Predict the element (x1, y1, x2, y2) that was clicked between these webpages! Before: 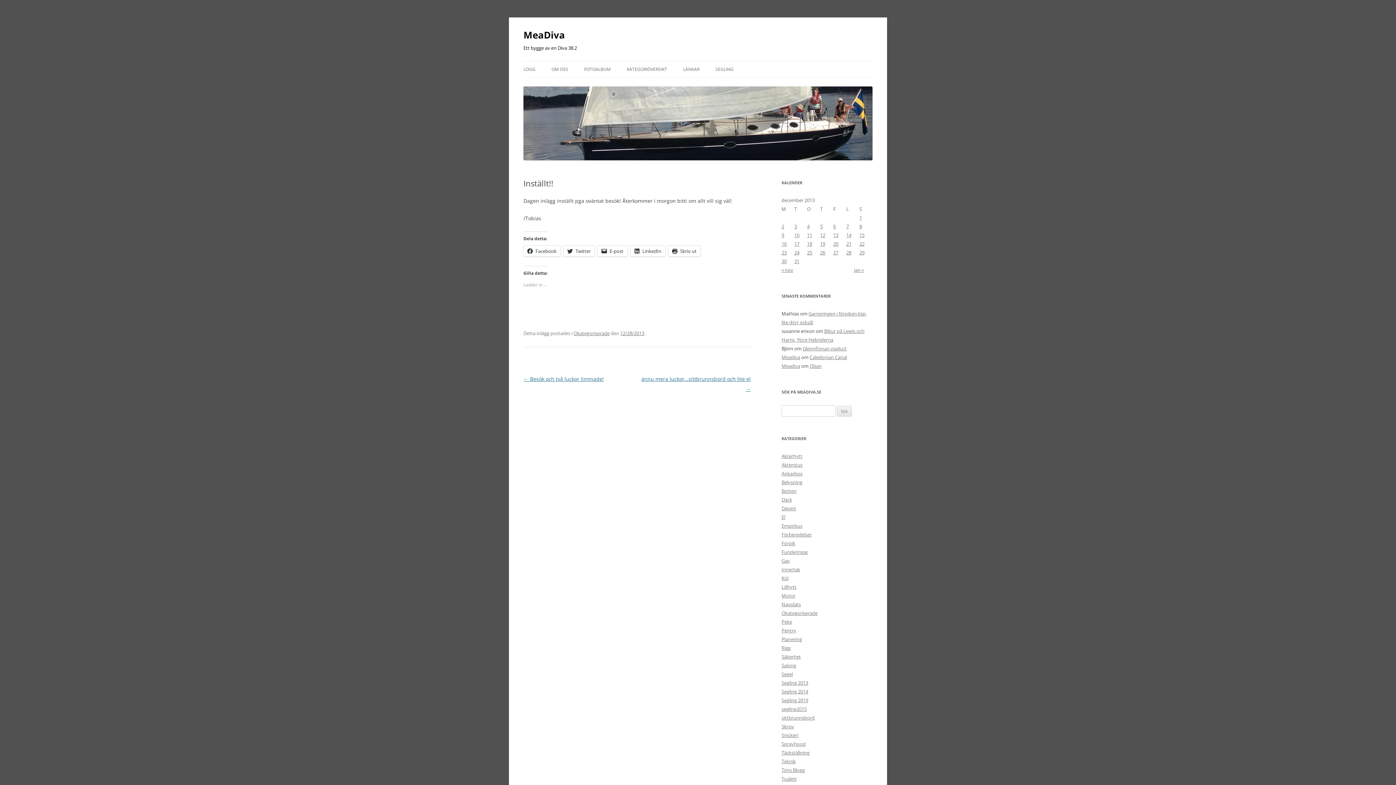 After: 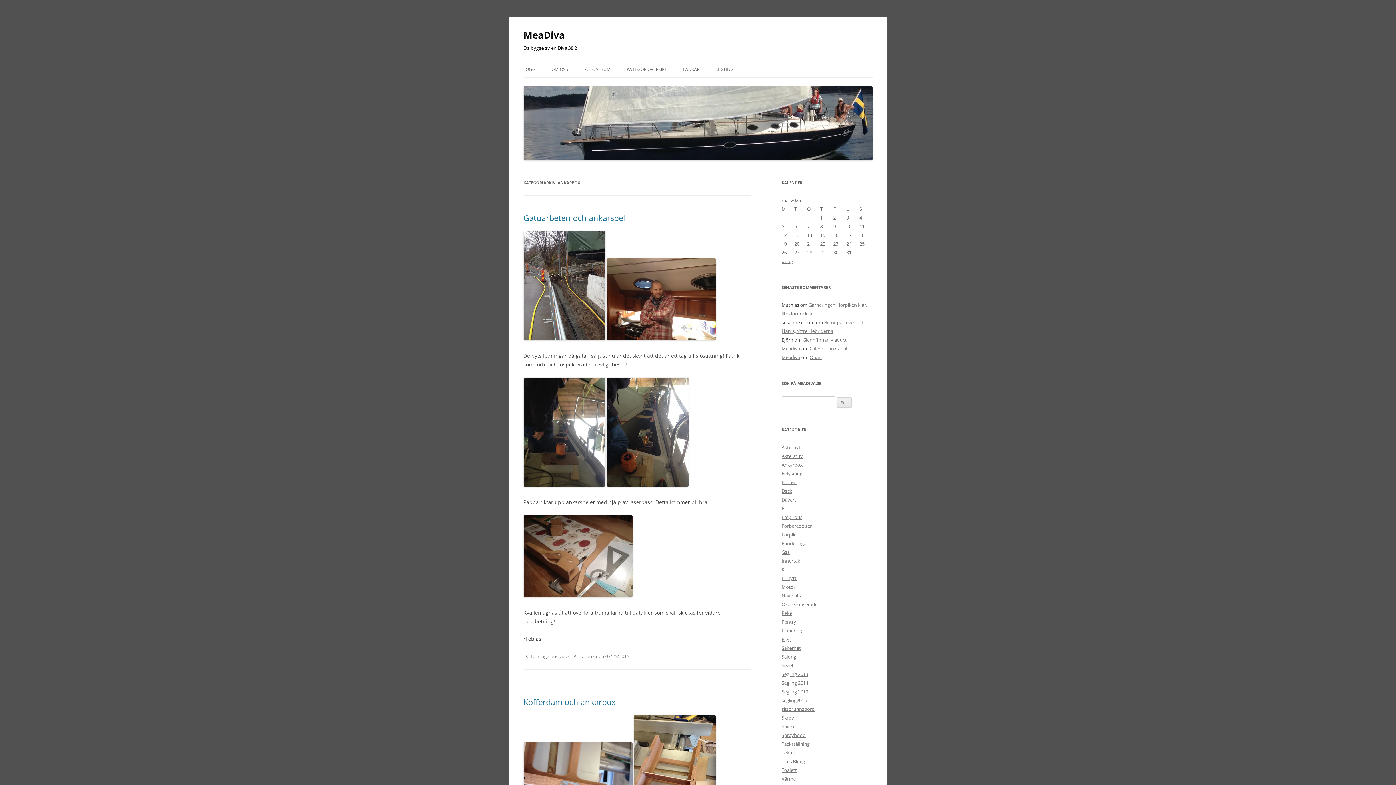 Action: bbox: (781, 470, 802, 477) label: Ankarbox